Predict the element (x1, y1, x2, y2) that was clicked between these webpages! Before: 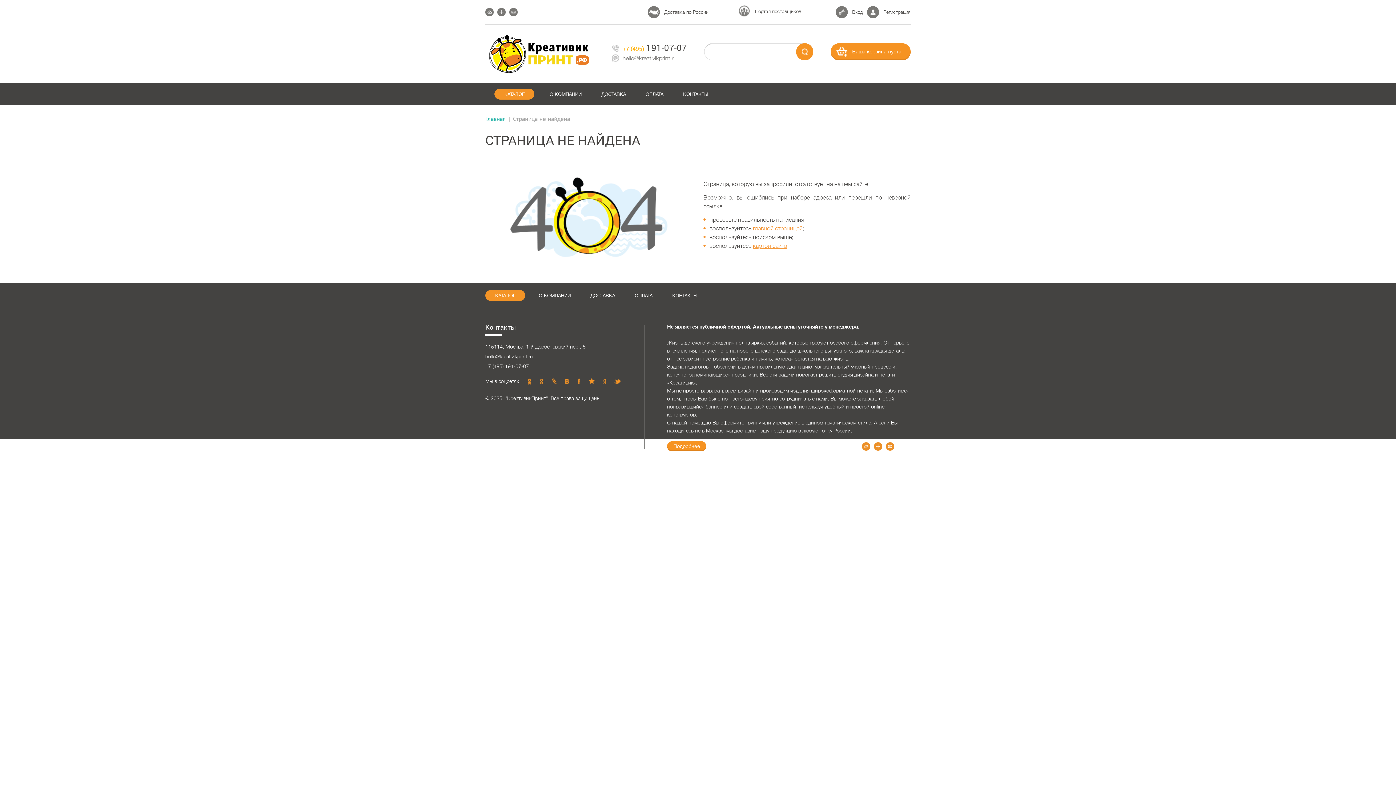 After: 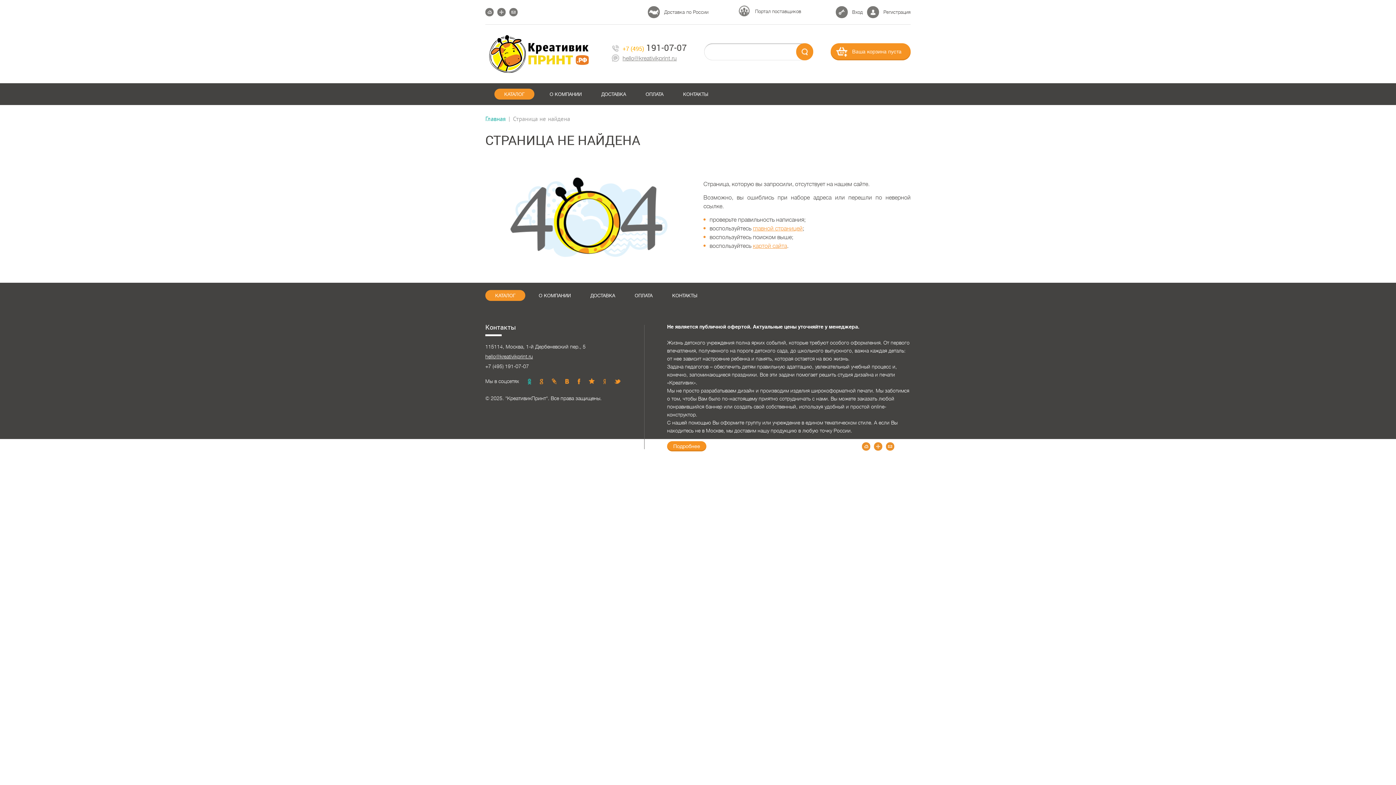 Action: bbox: (528, 378, 531, 384)